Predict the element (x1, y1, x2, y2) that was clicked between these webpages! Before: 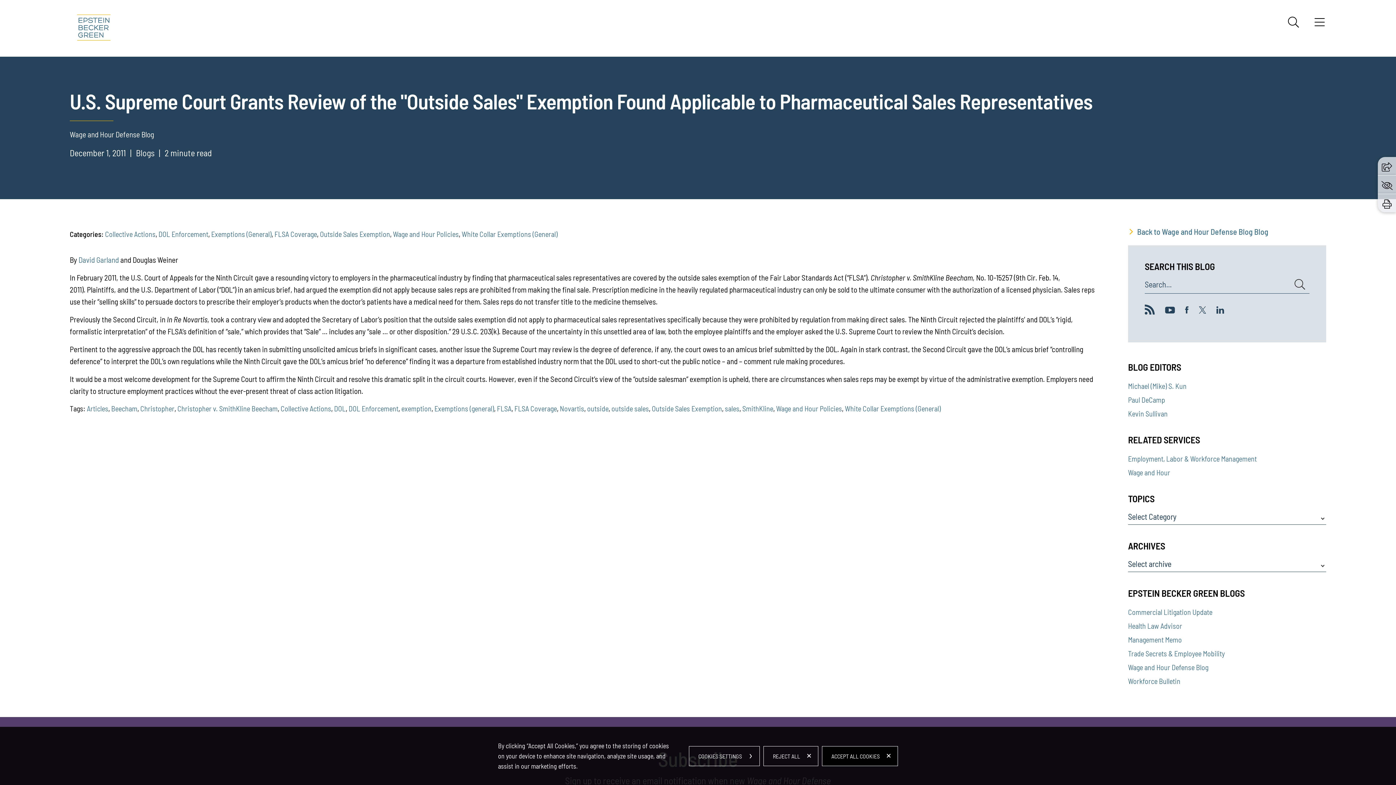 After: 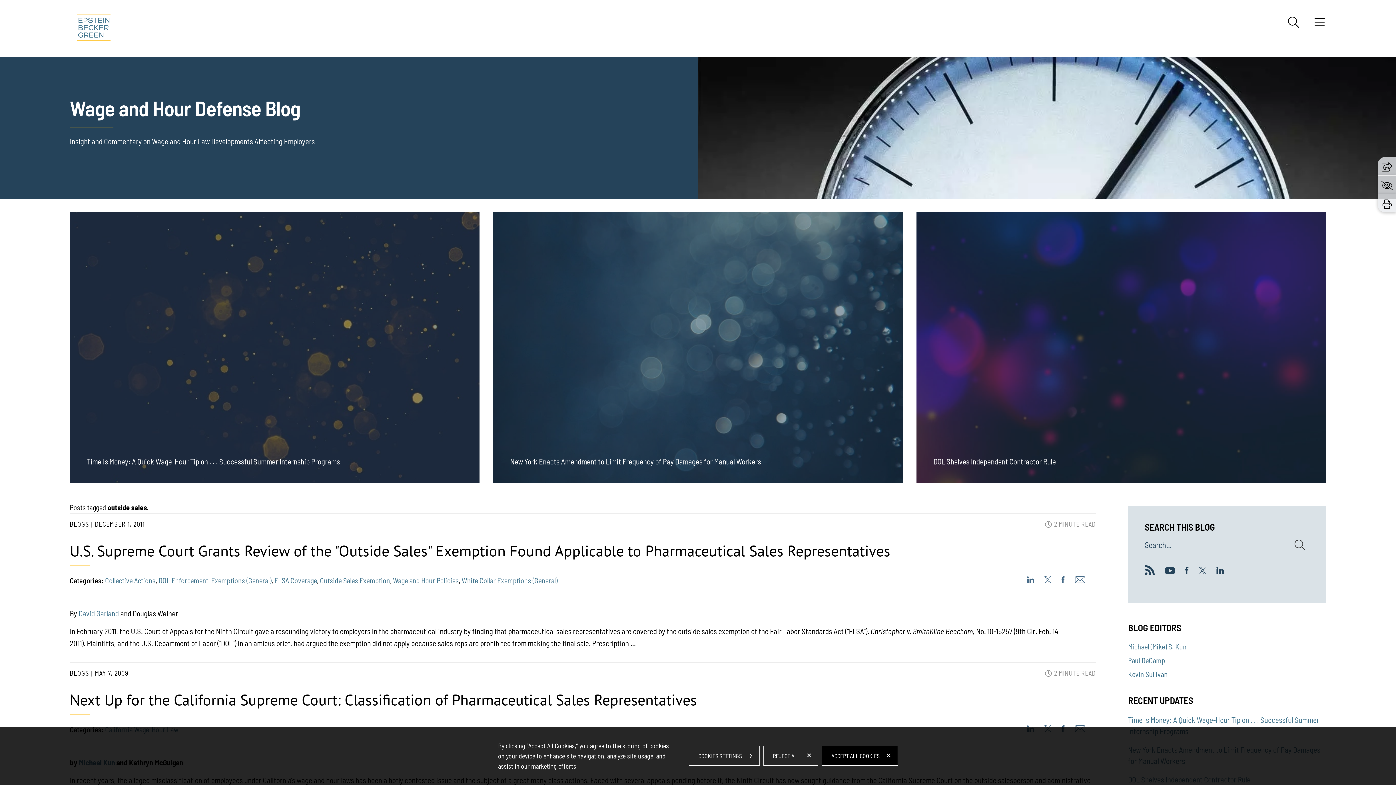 Action: label: outside sales bbox: (611, 404, 649, 413)